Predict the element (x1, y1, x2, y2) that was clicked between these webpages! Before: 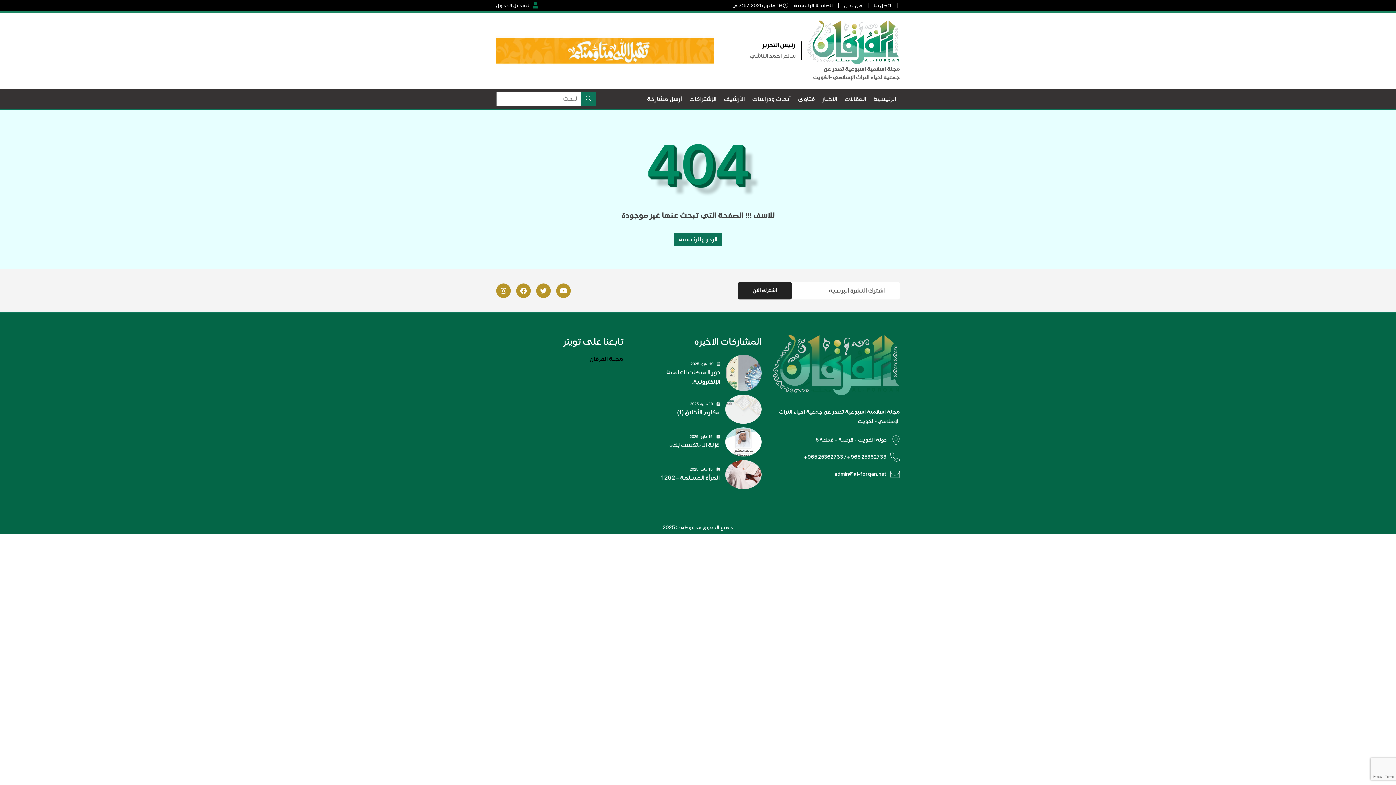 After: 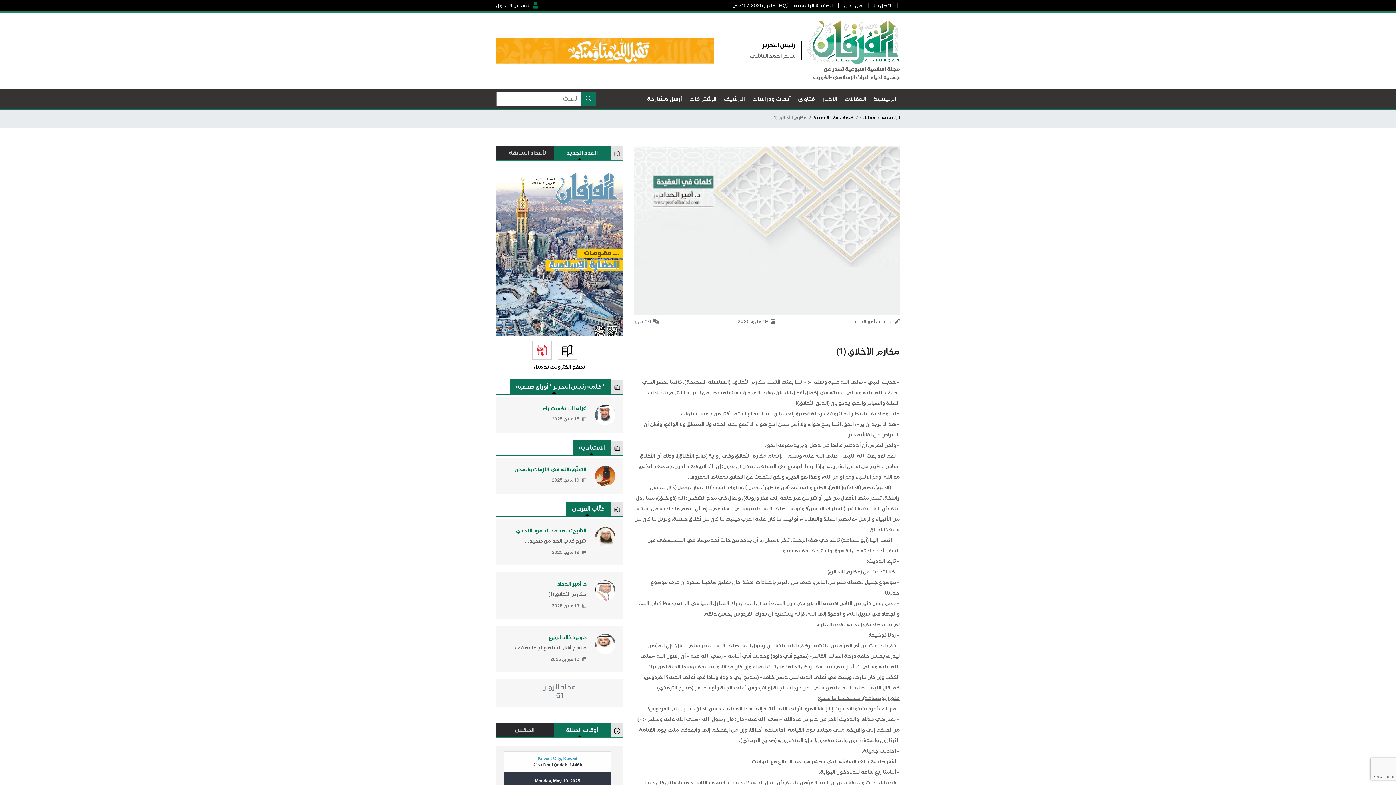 Action: bbox: (725, 394, 761, 424)